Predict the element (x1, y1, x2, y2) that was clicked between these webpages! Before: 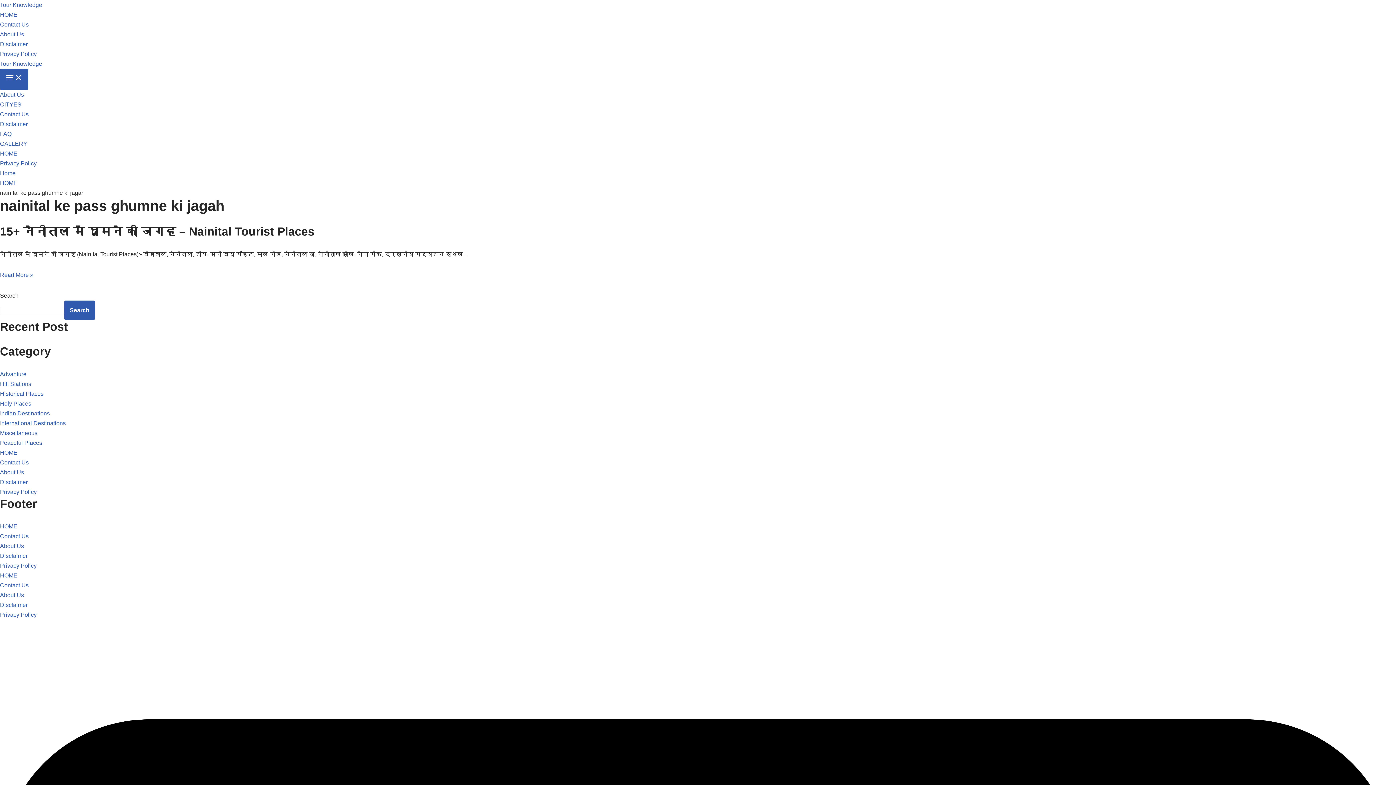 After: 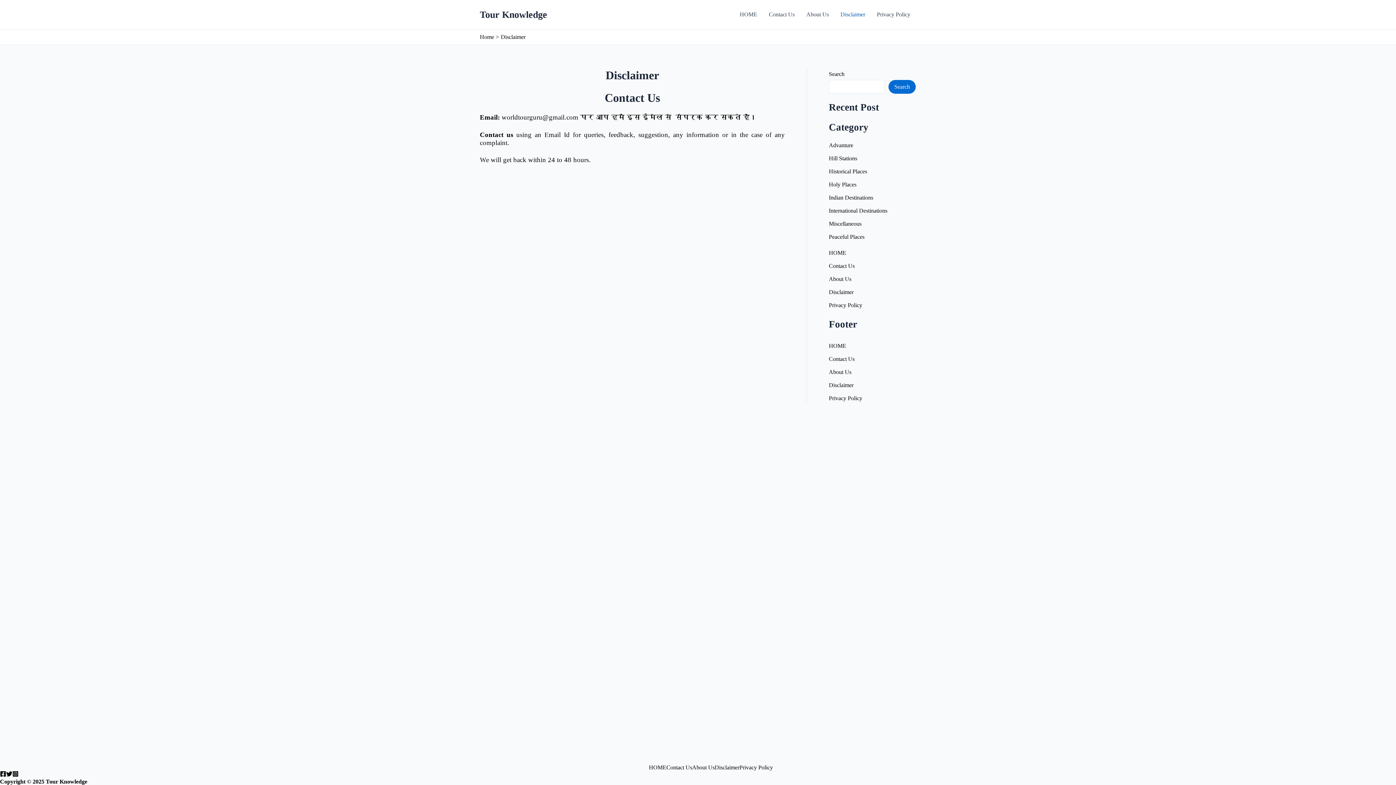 Action: bbox: (0, 41, 27, 47) label: Disclaimer